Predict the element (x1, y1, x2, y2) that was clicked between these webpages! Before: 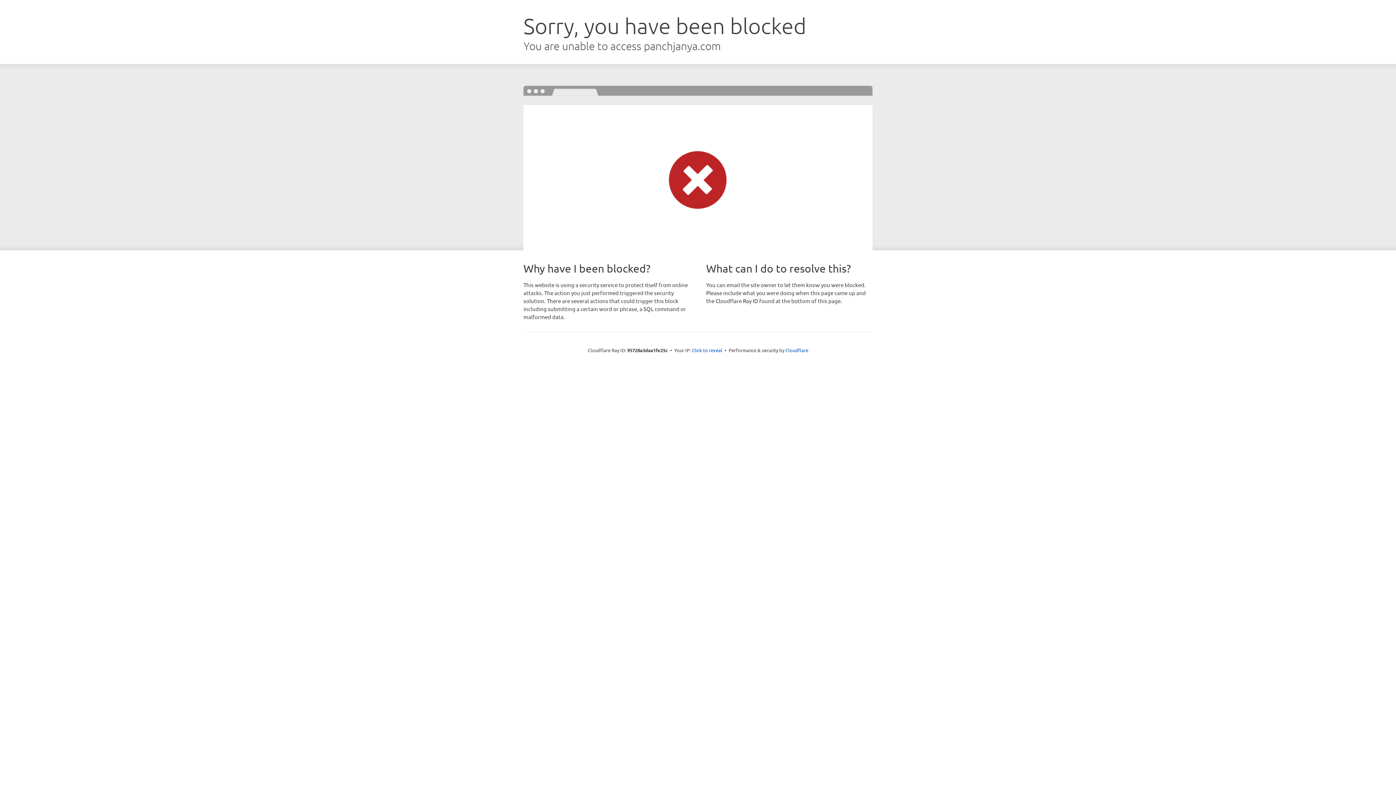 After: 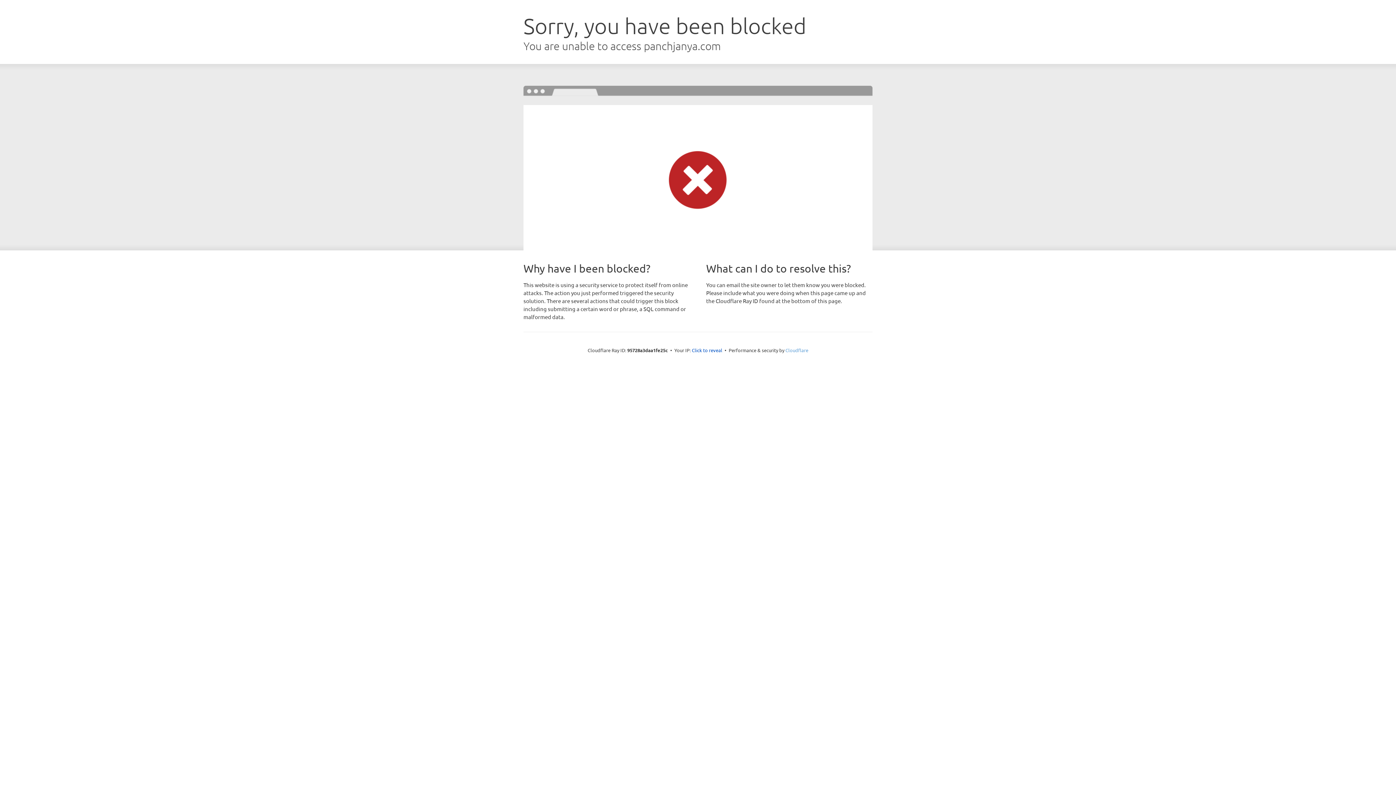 Action: label: Cloudflare bbox: (785, 347, 808, 353)